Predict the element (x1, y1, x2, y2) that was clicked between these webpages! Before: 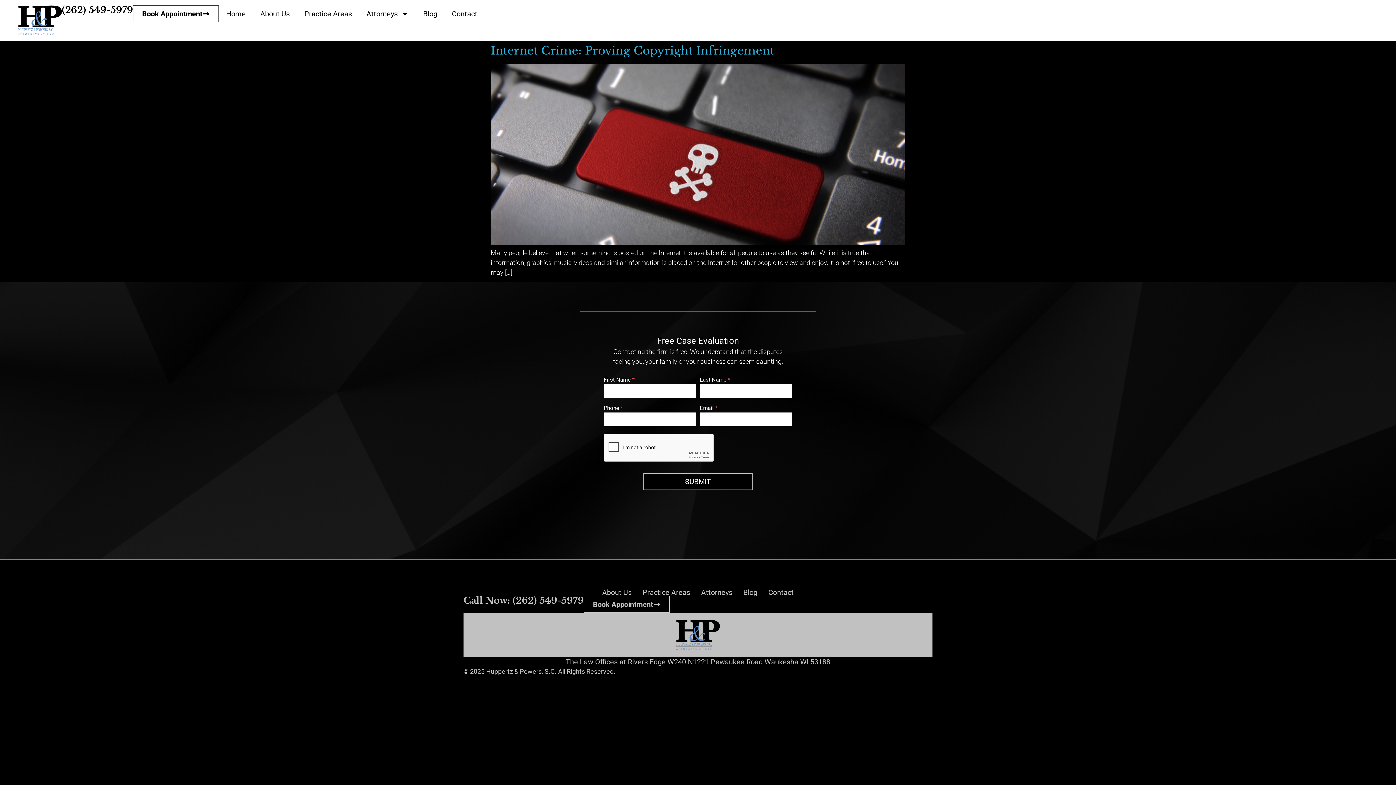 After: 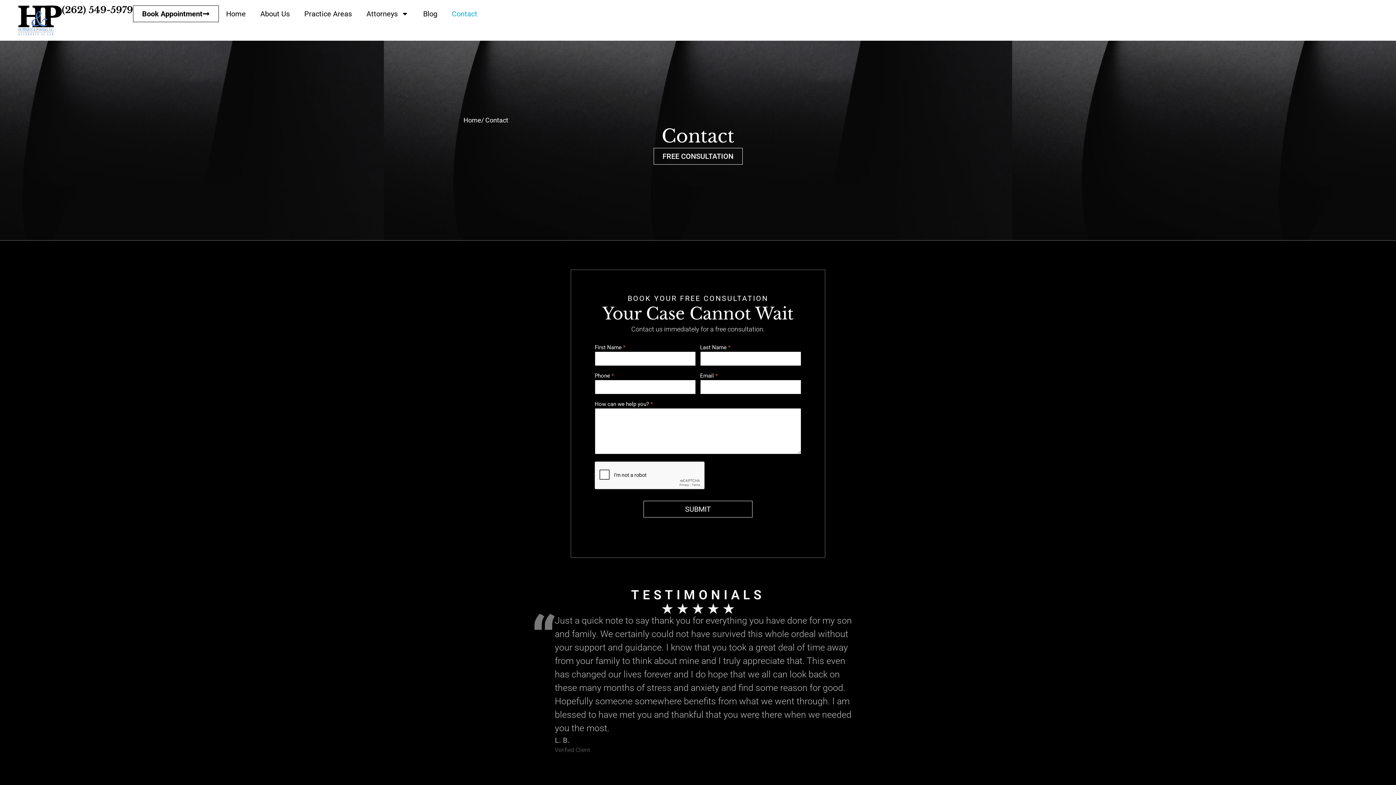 Action: label: Book Appointment bbox: (584, 596, 669, 613)